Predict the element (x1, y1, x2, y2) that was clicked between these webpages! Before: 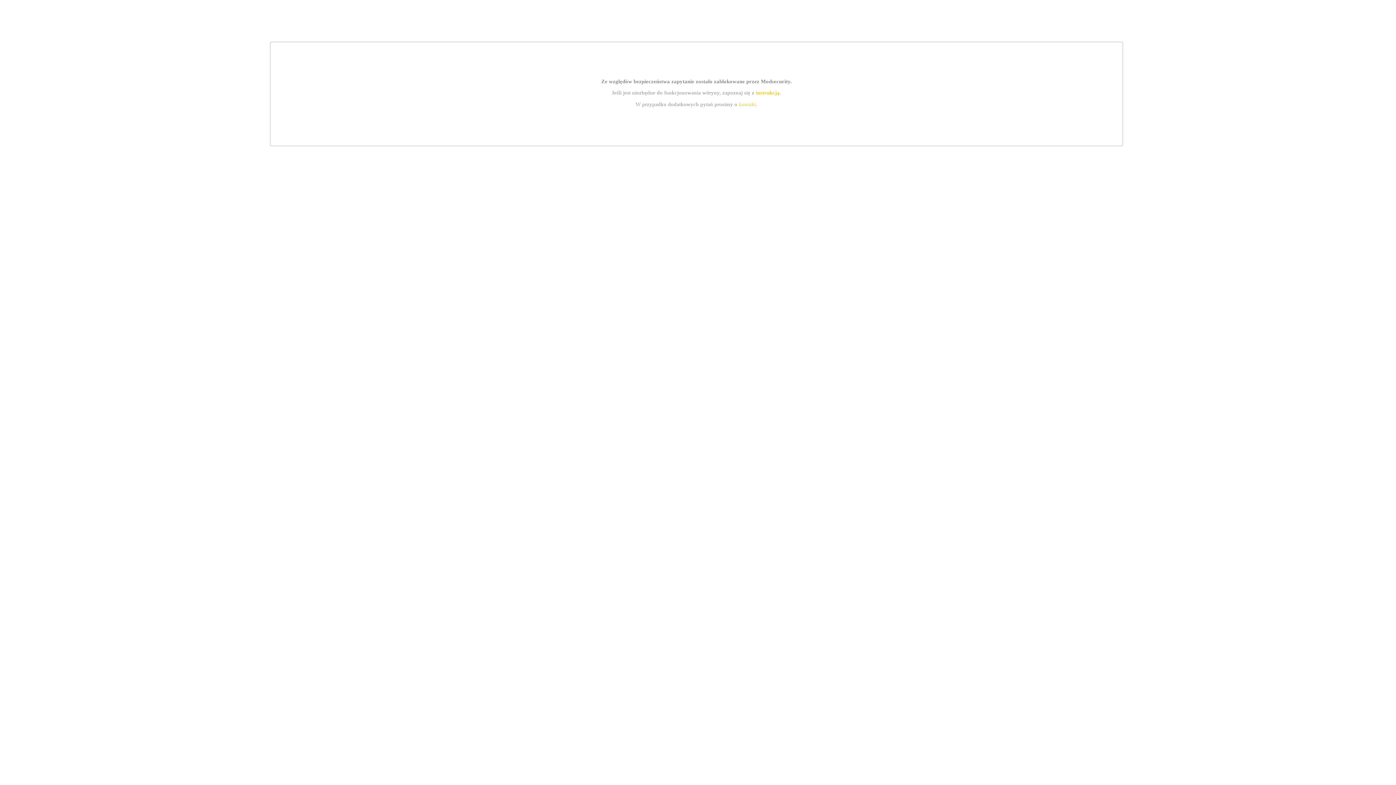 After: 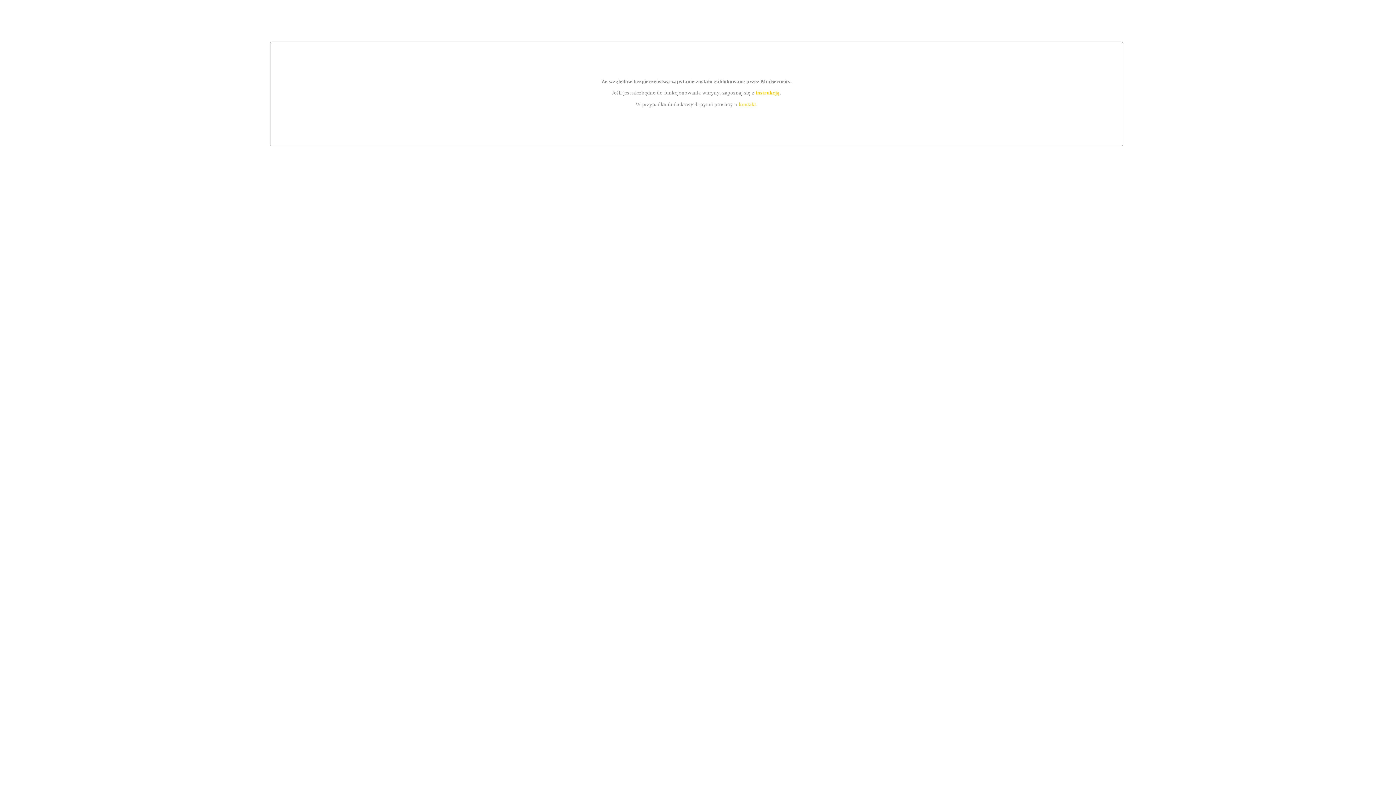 Action: label: kontakt bbox: (739, 101, 756, 107)